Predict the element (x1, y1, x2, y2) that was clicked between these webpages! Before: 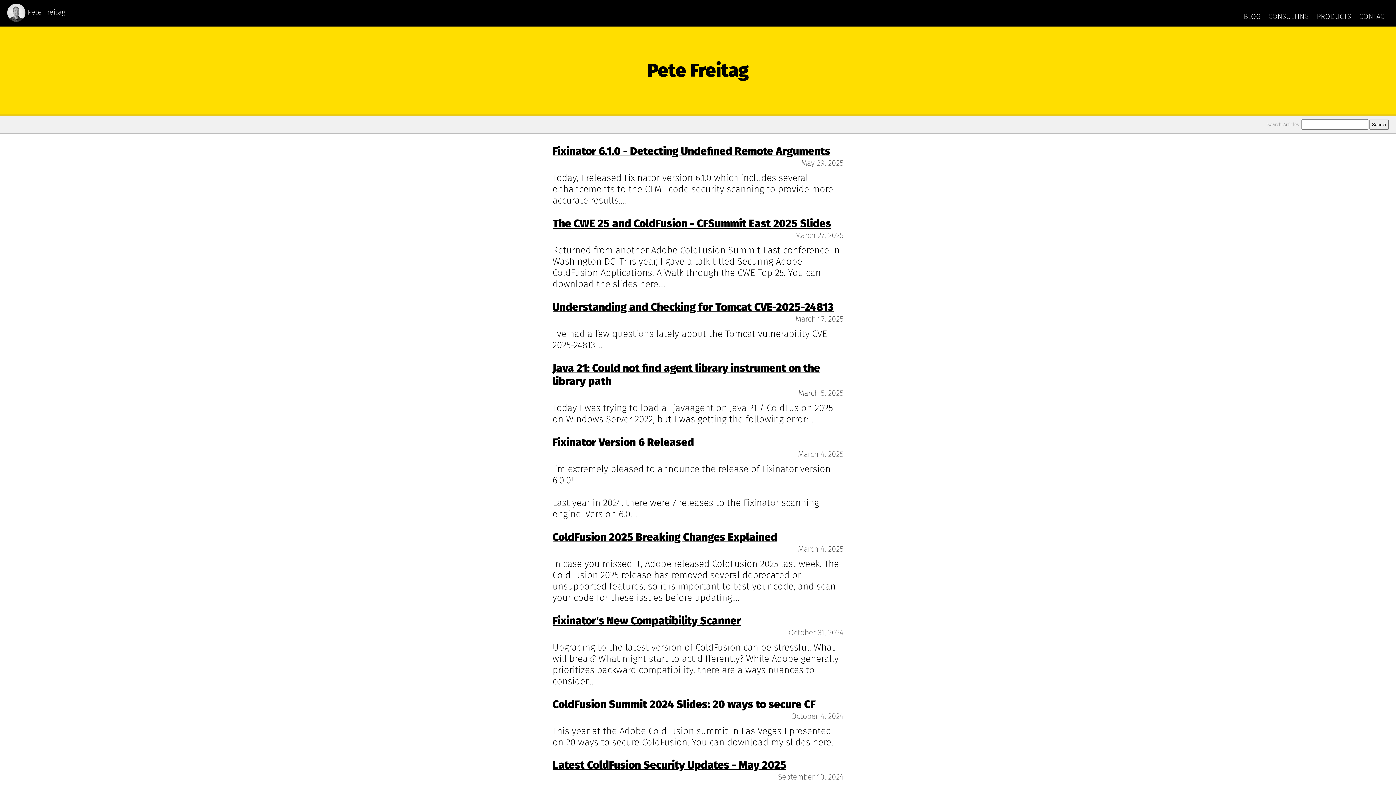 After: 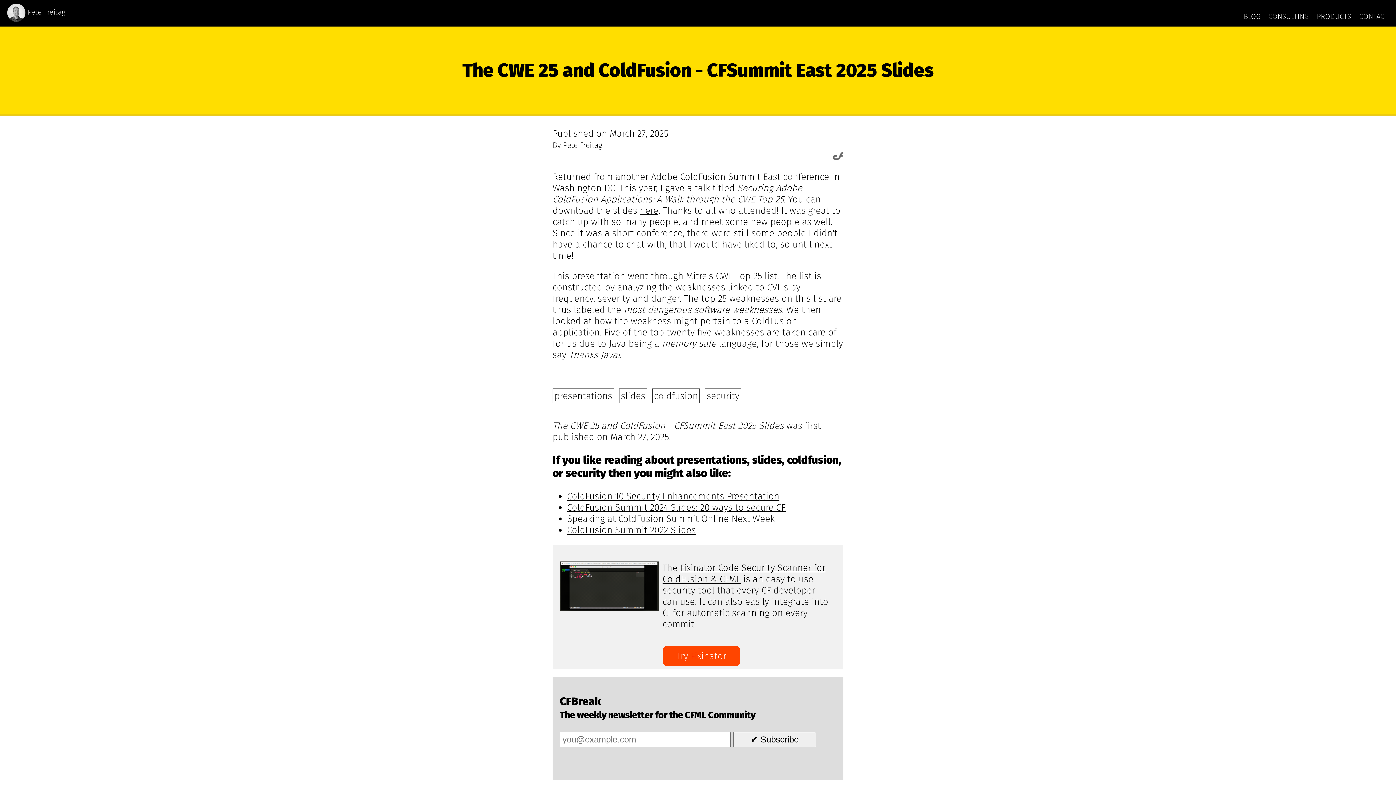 Action: bbox: (552, 217, 831, 230) label: The CWE 25 and ColdFusion - CFSummit East 2025 Slides